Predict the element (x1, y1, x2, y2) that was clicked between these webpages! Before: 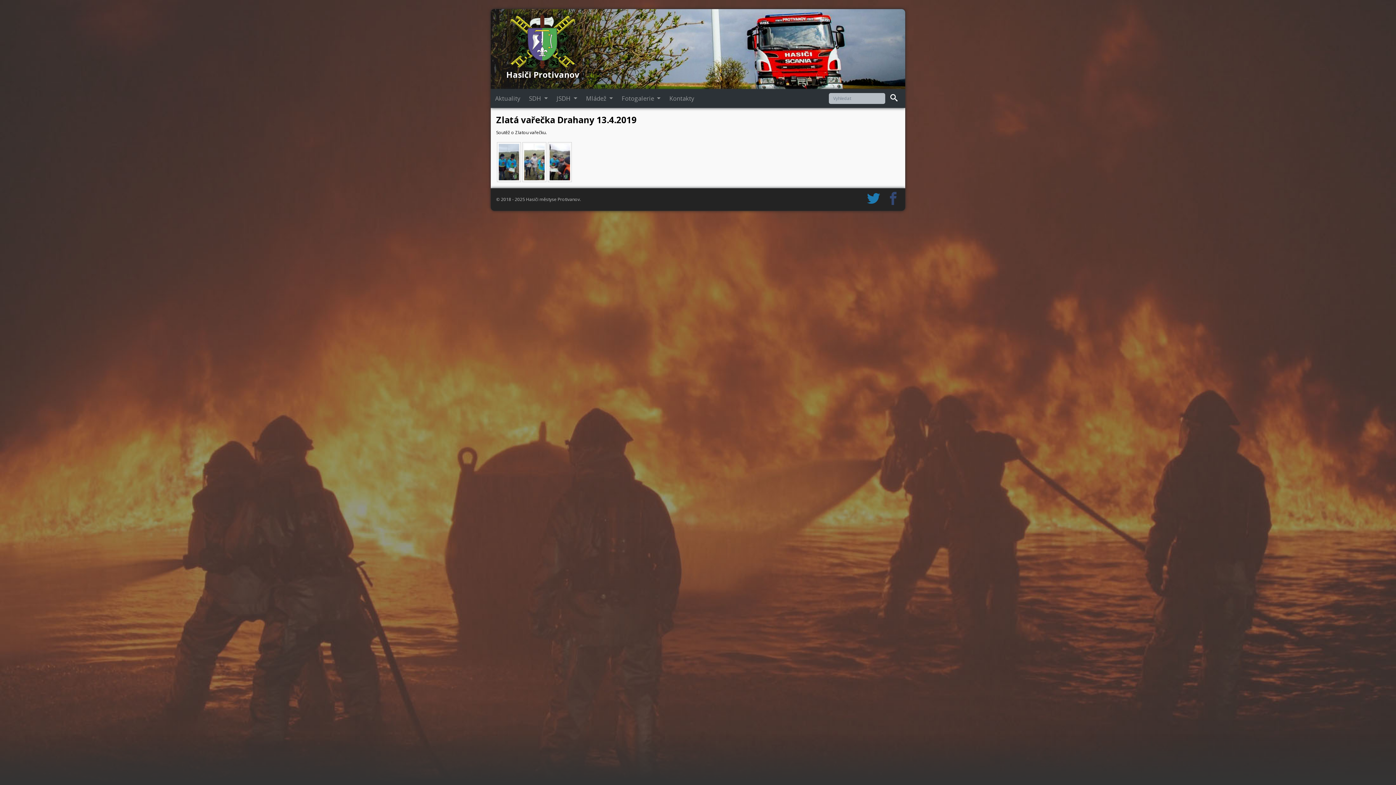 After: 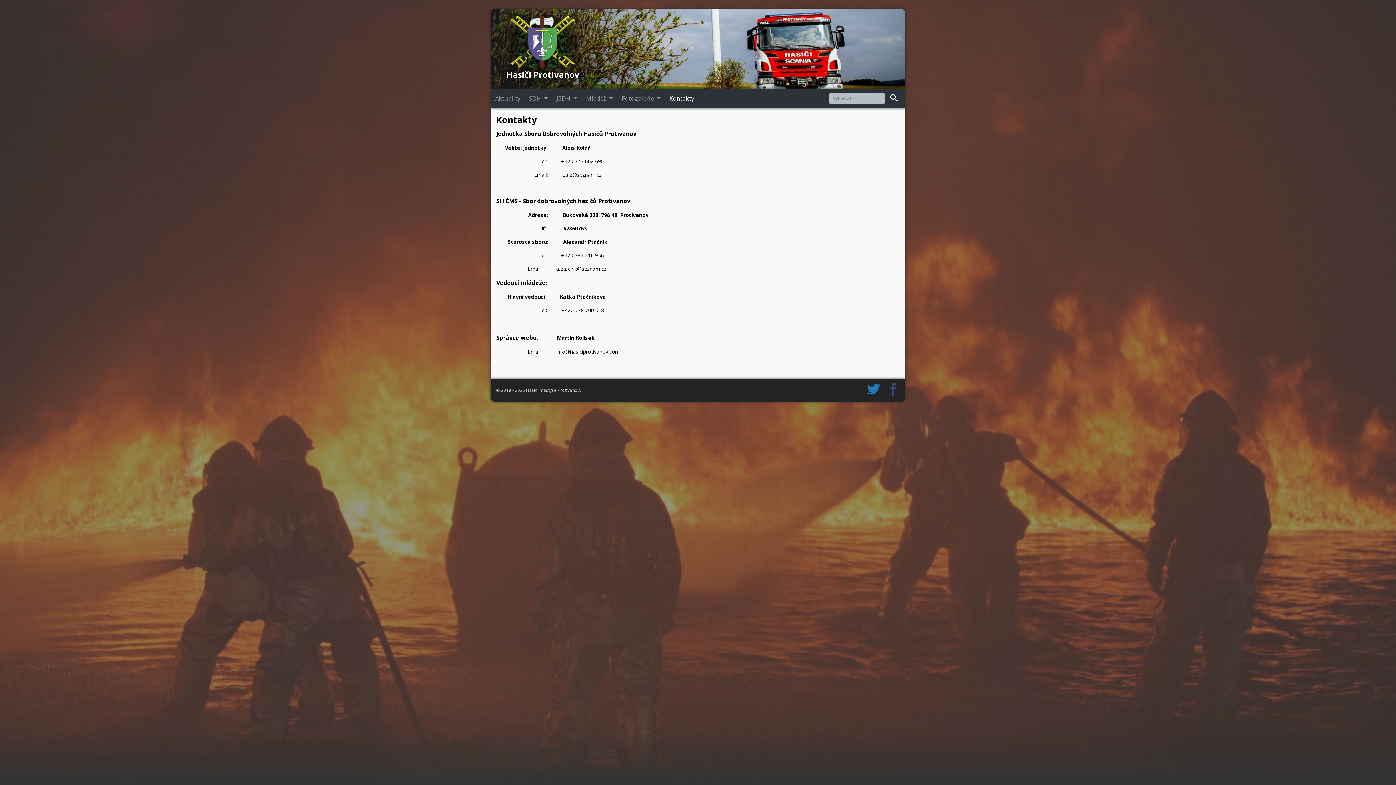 Action: label: Kontakty bbox: (665, 89, 698, 108)